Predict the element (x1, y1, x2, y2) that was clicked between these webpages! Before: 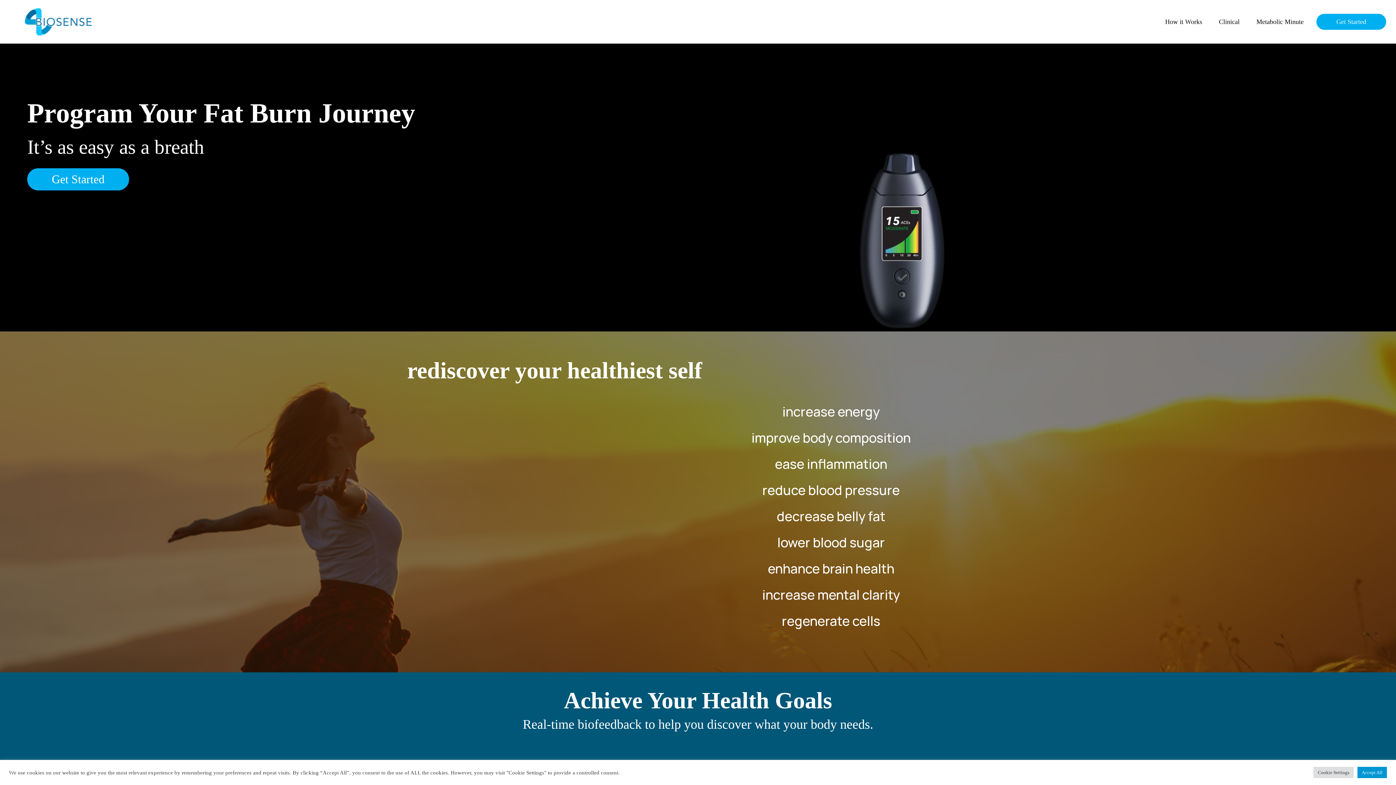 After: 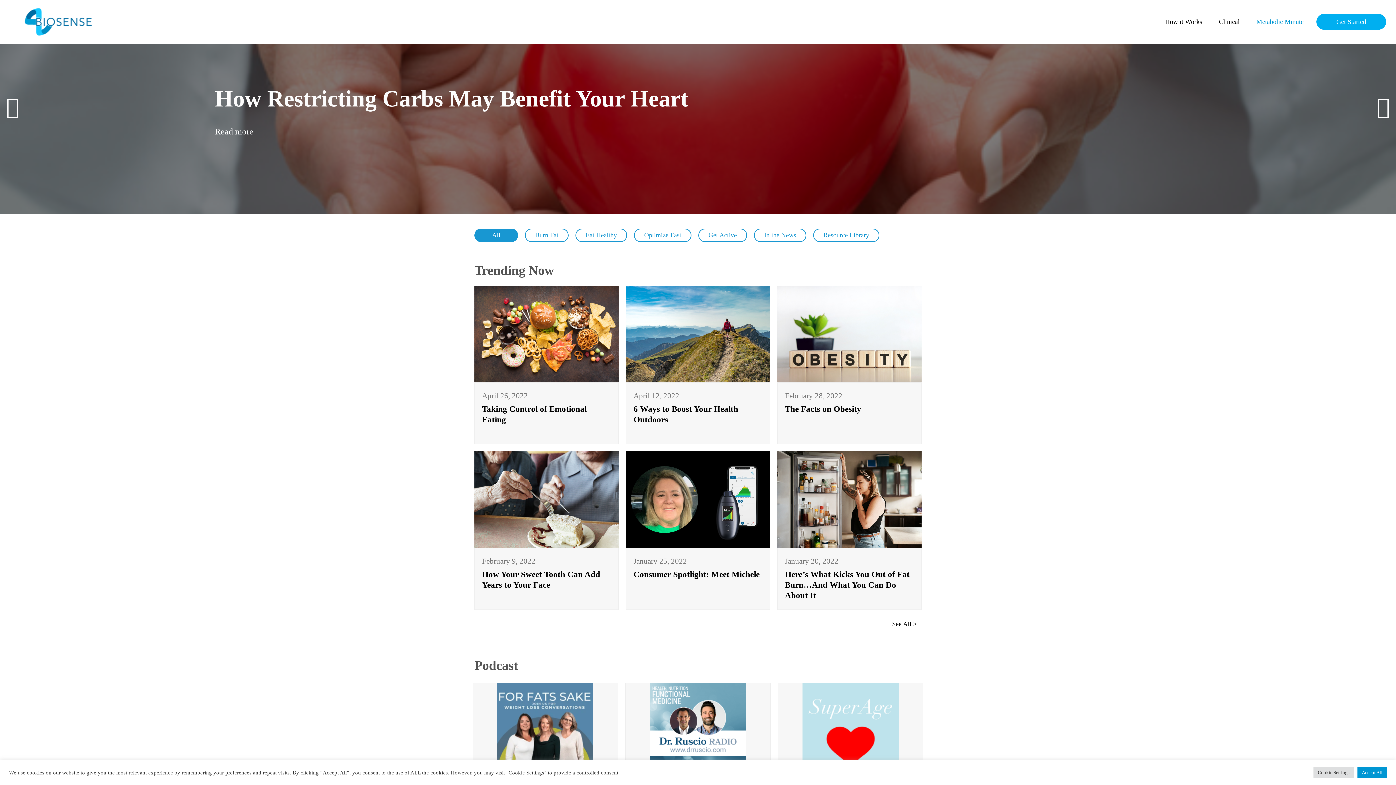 Action: label: Metabolic Minute bbox: (1251, 12, 1309, 41)